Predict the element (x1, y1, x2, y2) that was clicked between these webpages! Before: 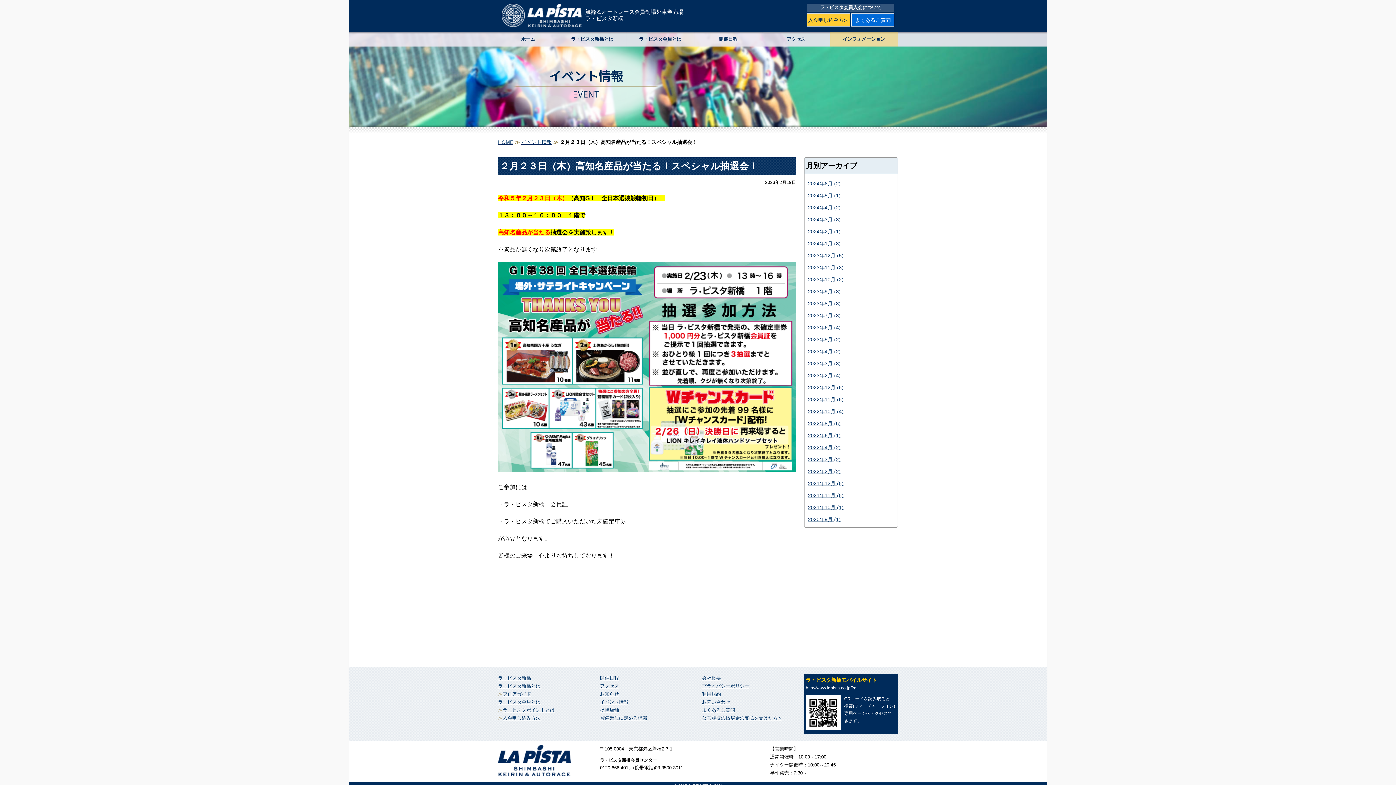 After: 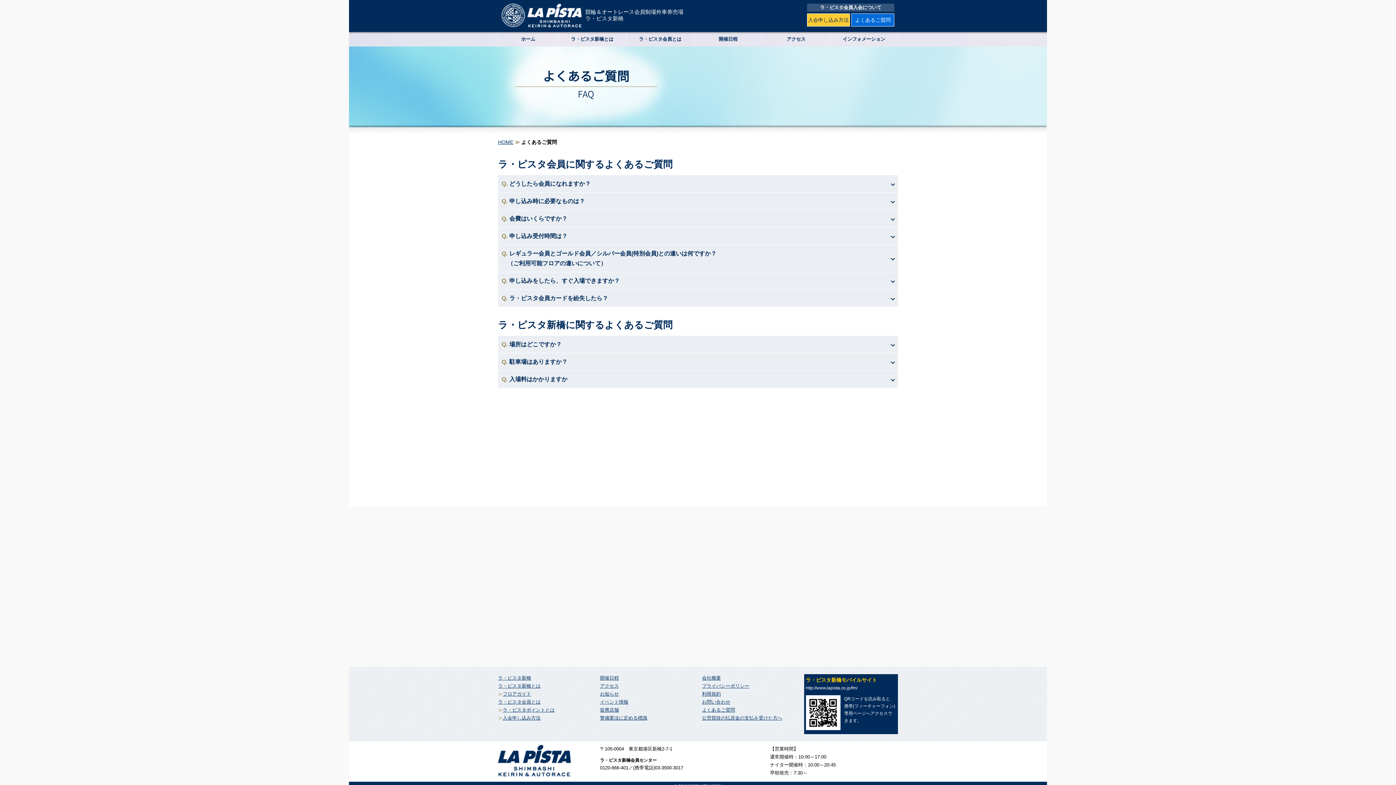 Action: bbox: (702, 707, 735, 713) label: よくあるご質問